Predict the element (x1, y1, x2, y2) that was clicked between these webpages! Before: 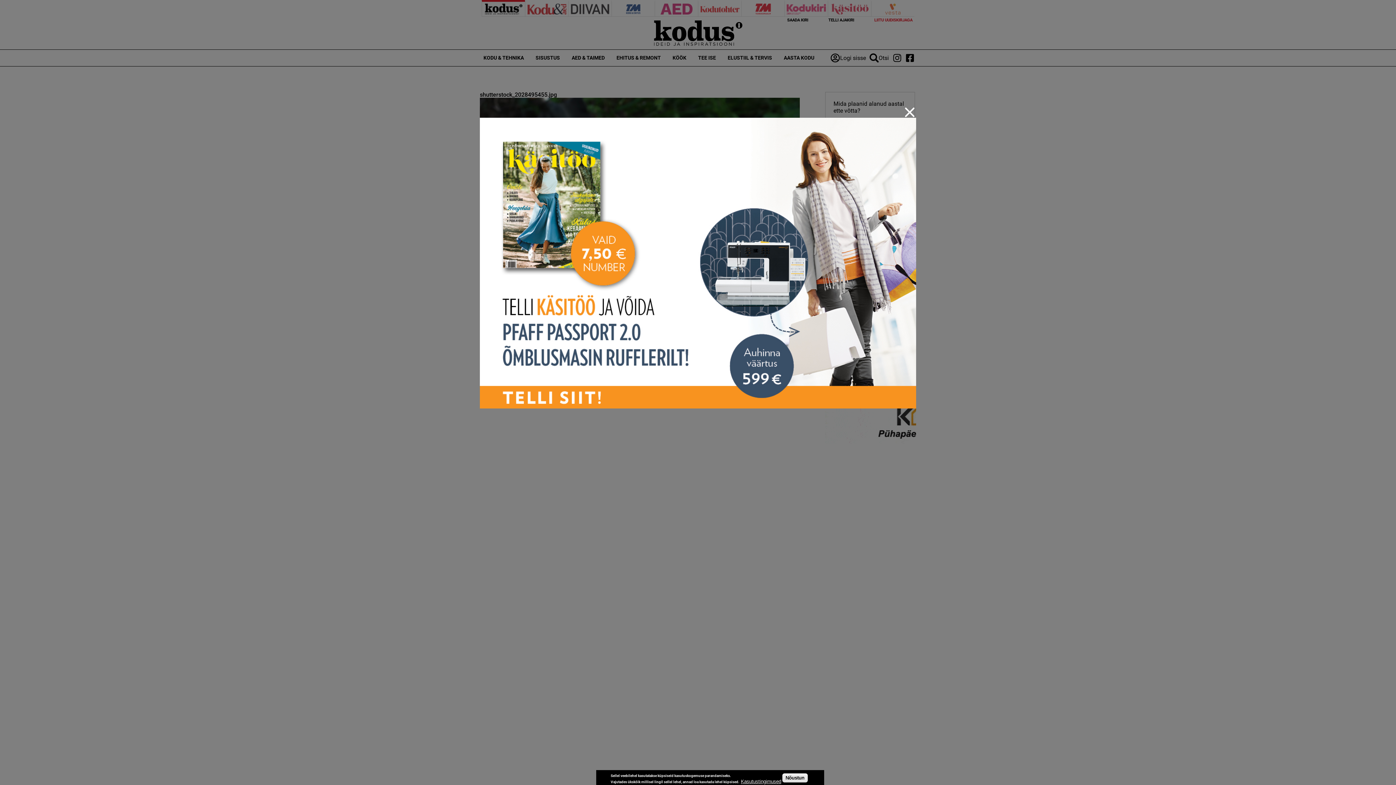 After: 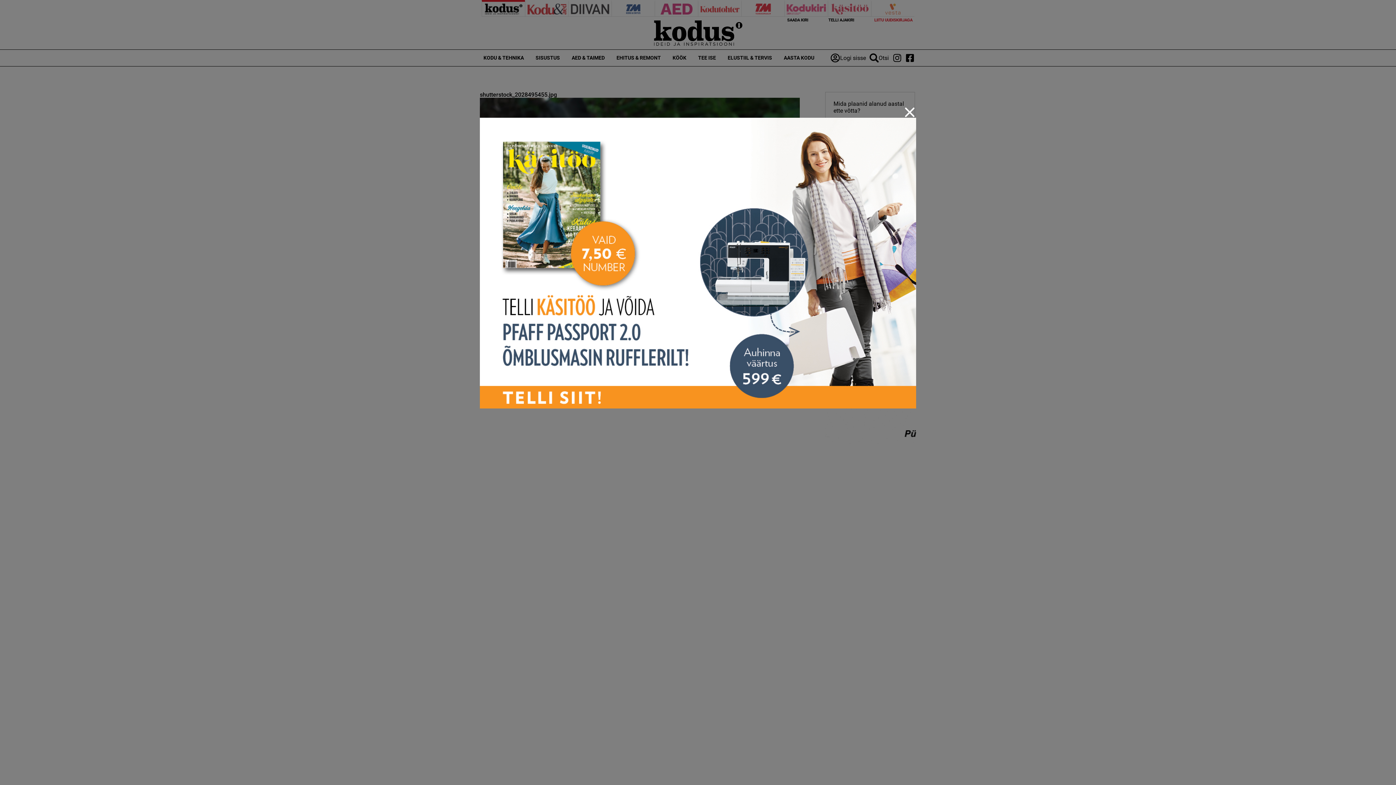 Action: label: Nõustun bbox: (782, 773, 807, 782)